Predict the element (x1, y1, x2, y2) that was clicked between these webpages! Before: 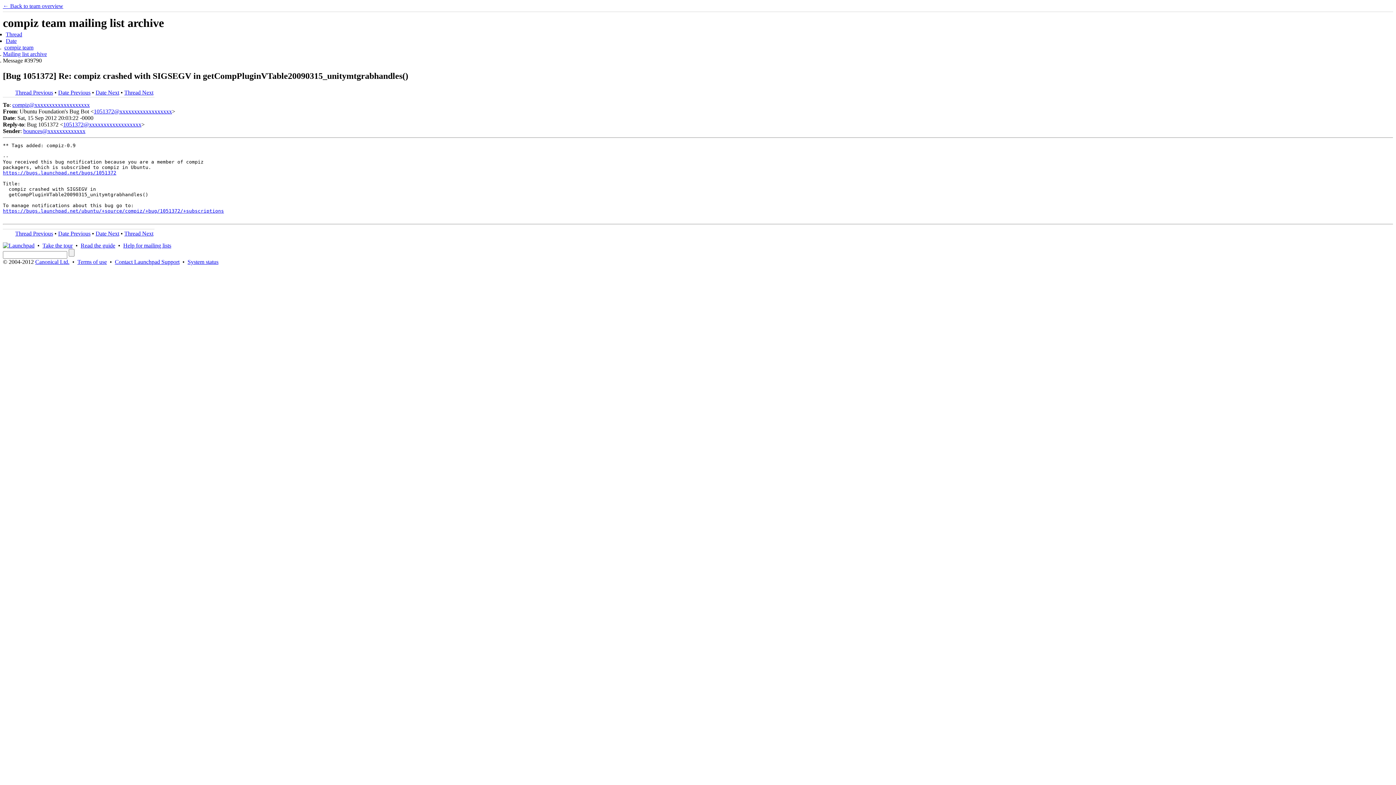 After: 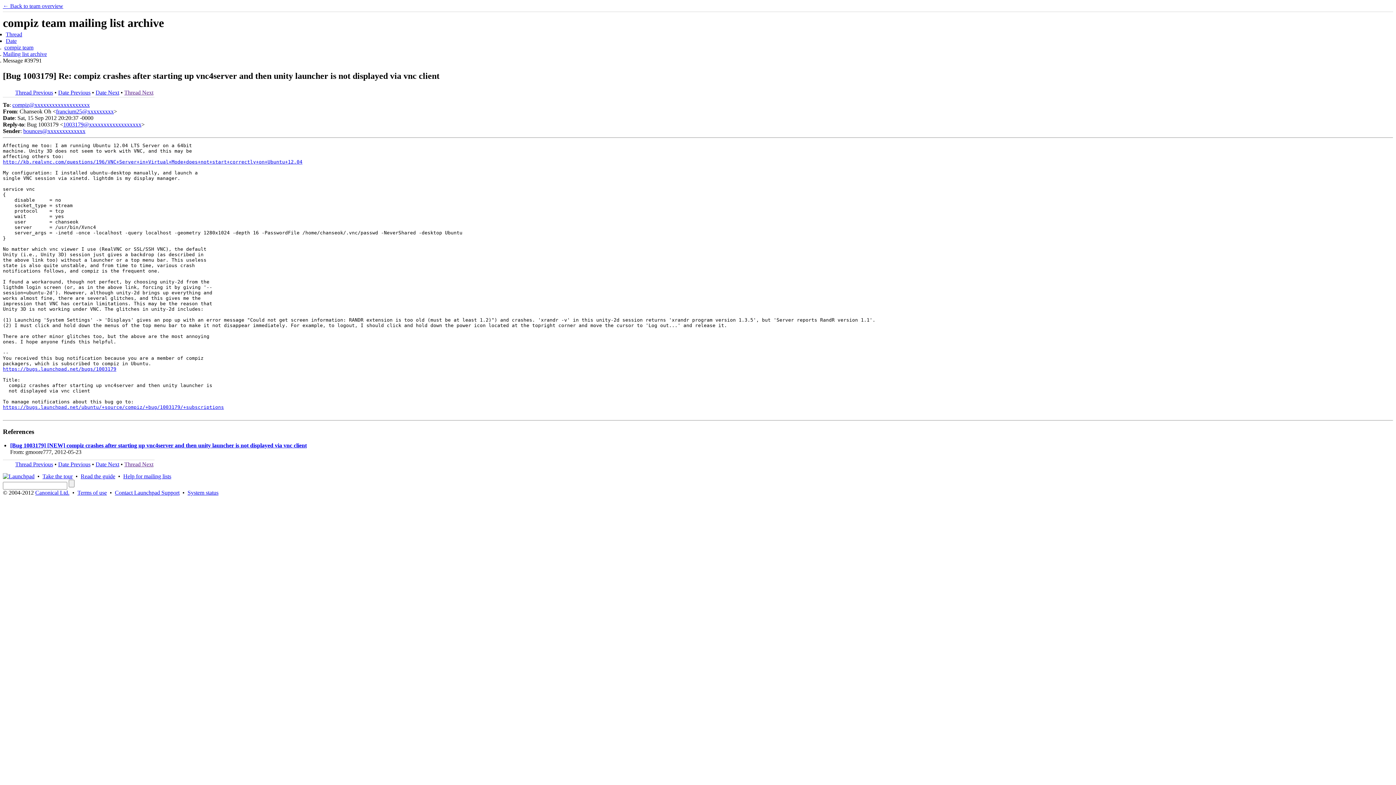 Action: label: Date Next bbox: (95, 230, 119, 236)